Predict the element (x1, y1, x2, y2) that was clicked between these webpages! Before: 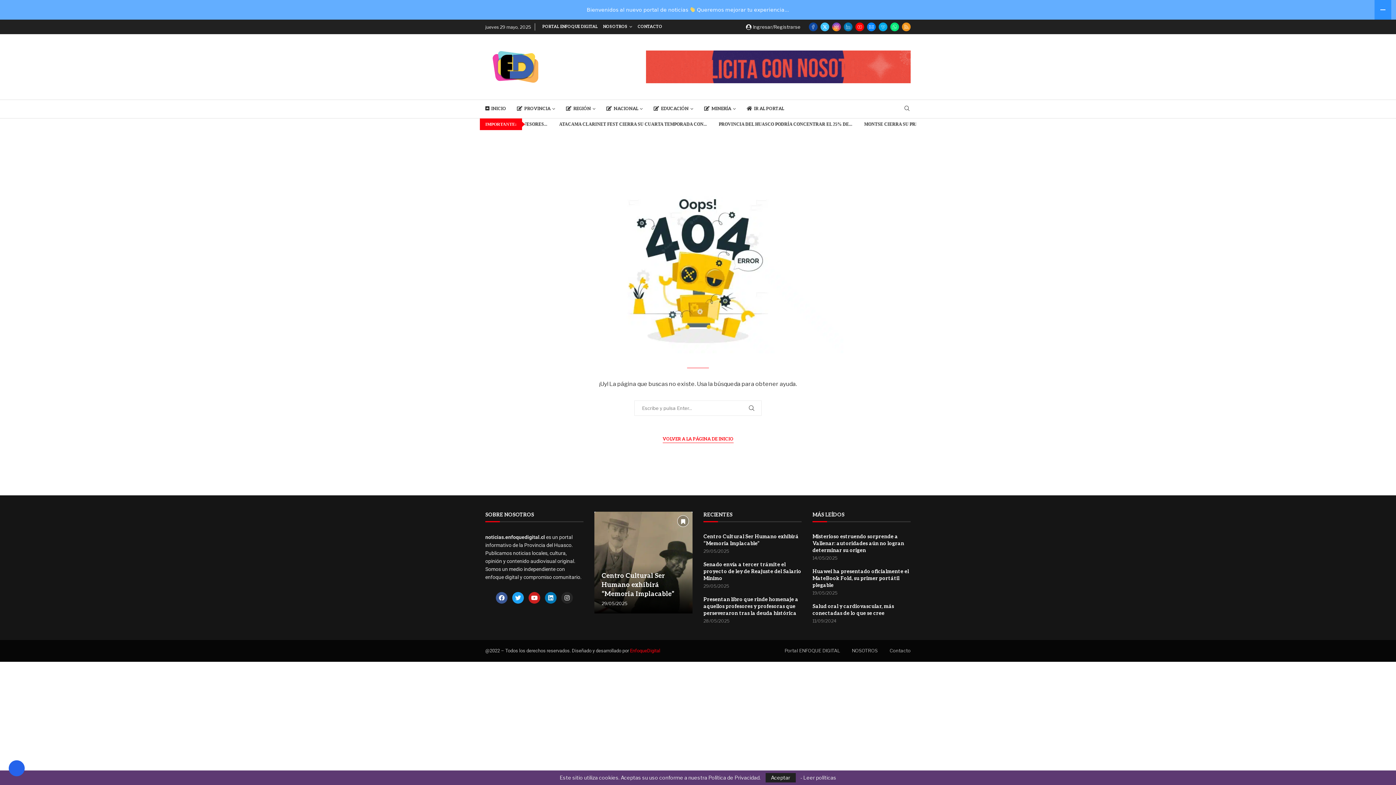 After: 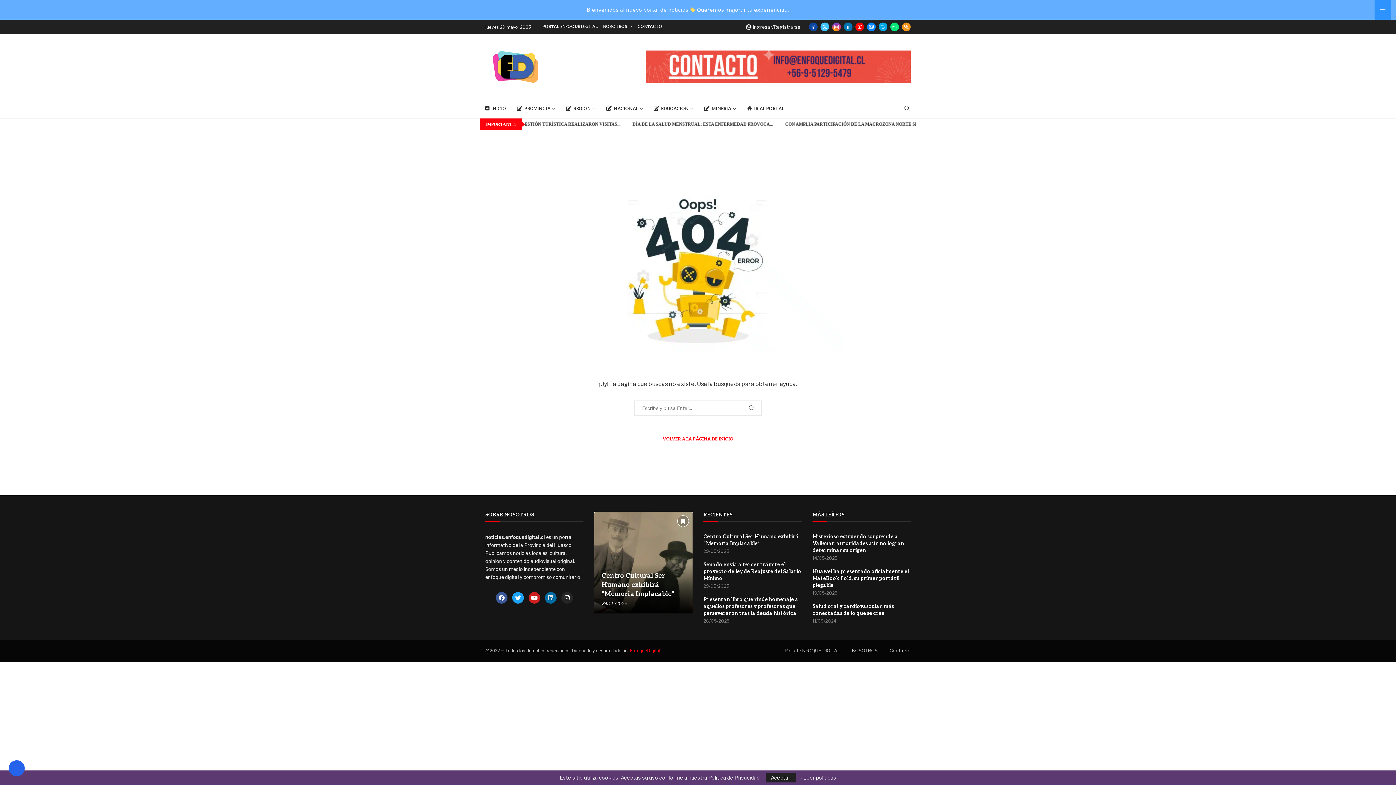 Action: bbox: (545, 592, 556, 603) label: Linkedin